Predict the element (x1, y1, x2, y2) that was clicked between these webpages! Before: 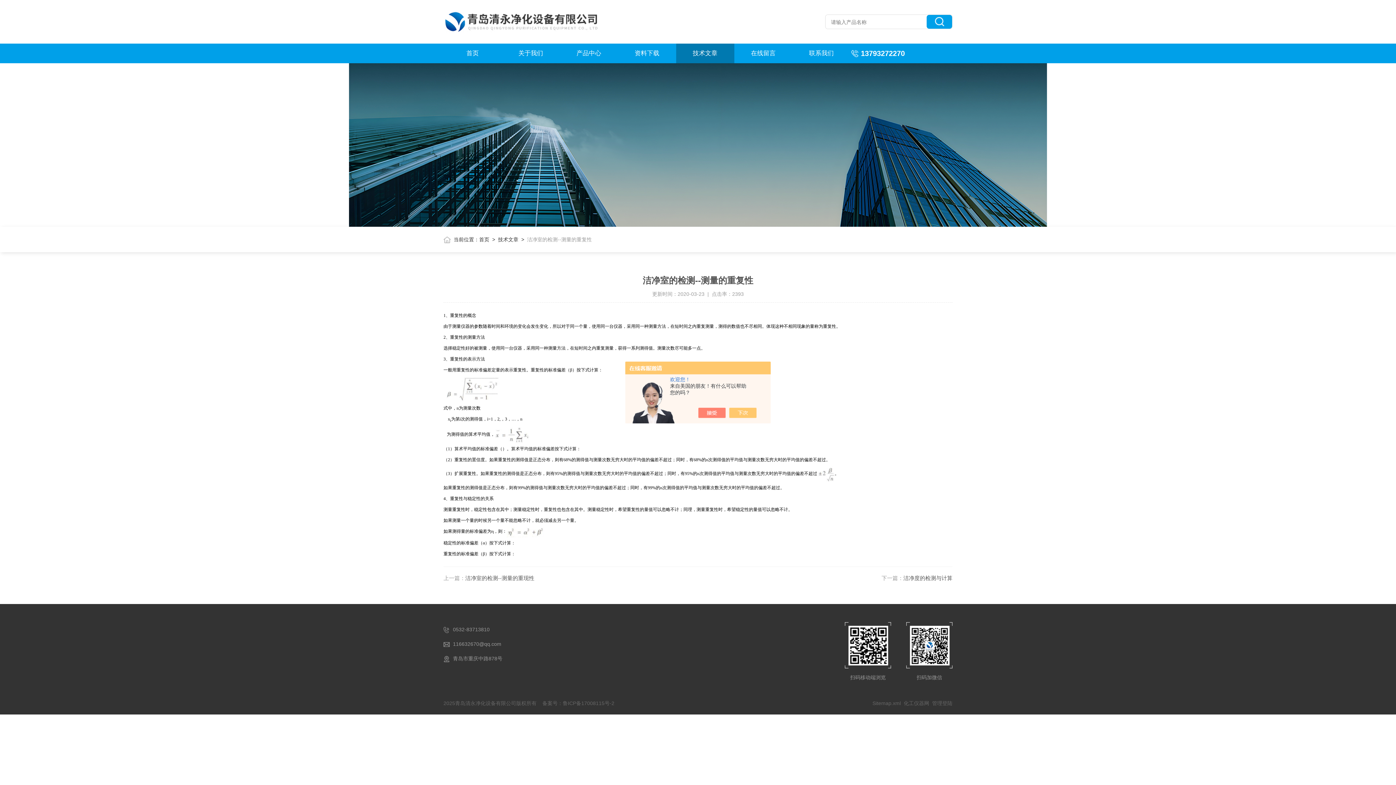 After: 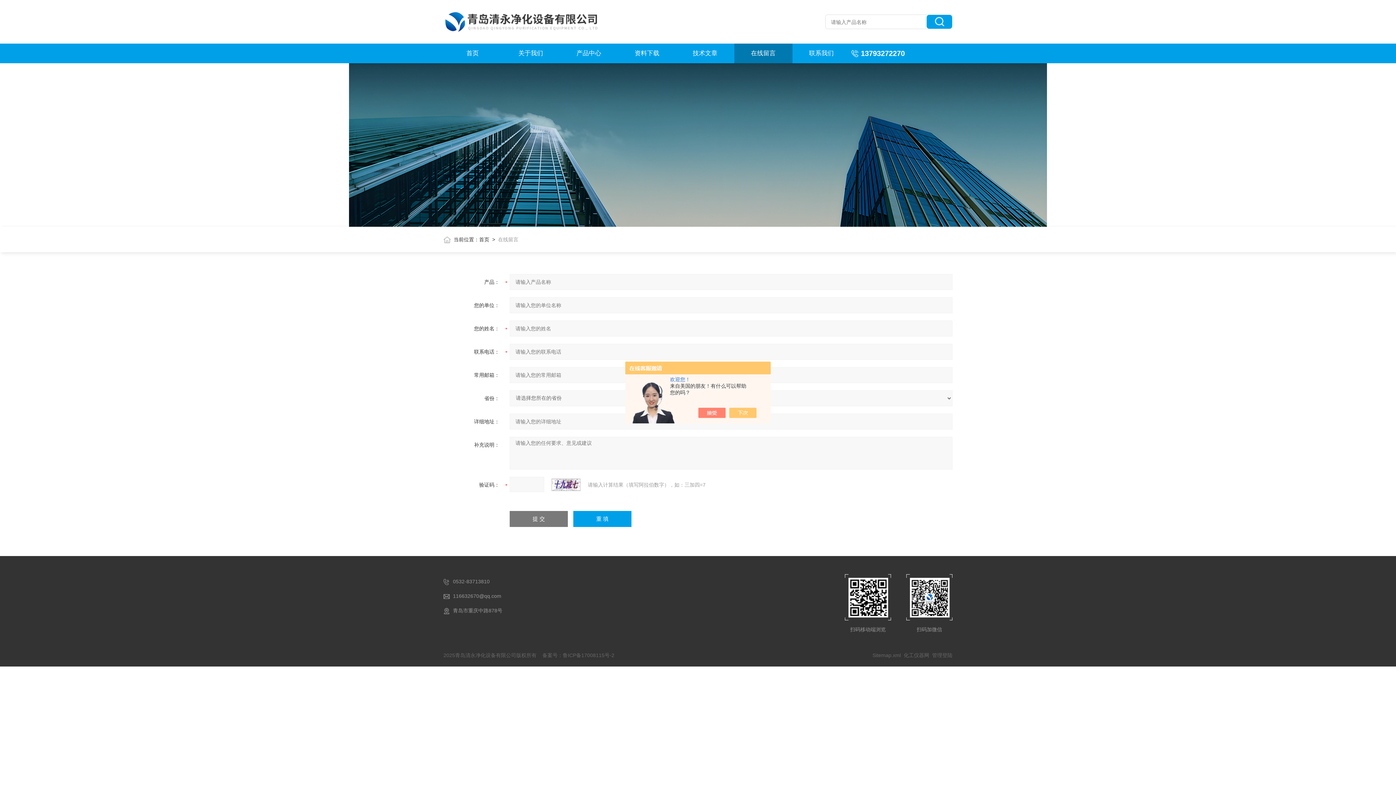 Action: bbox: (734, 43, 792, 63) label: 在线留言